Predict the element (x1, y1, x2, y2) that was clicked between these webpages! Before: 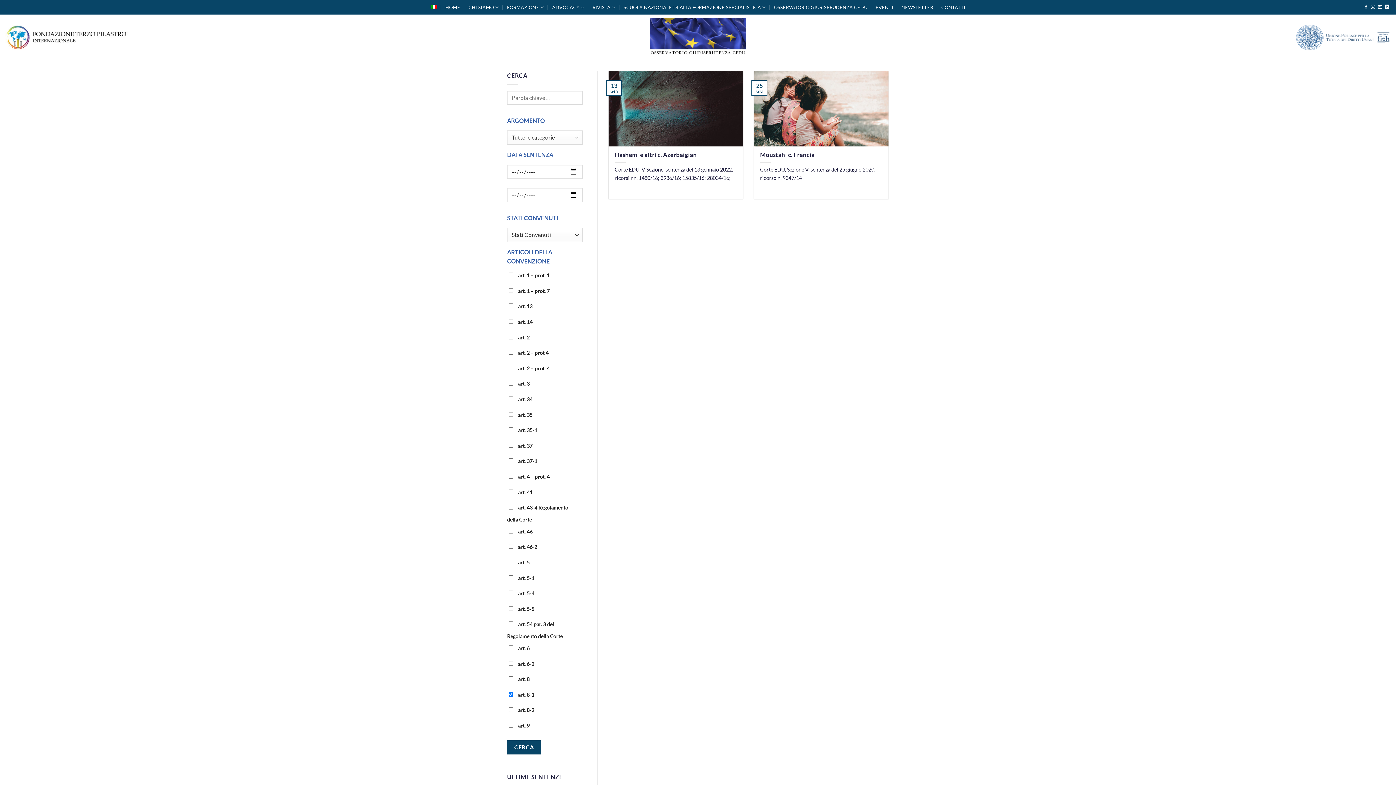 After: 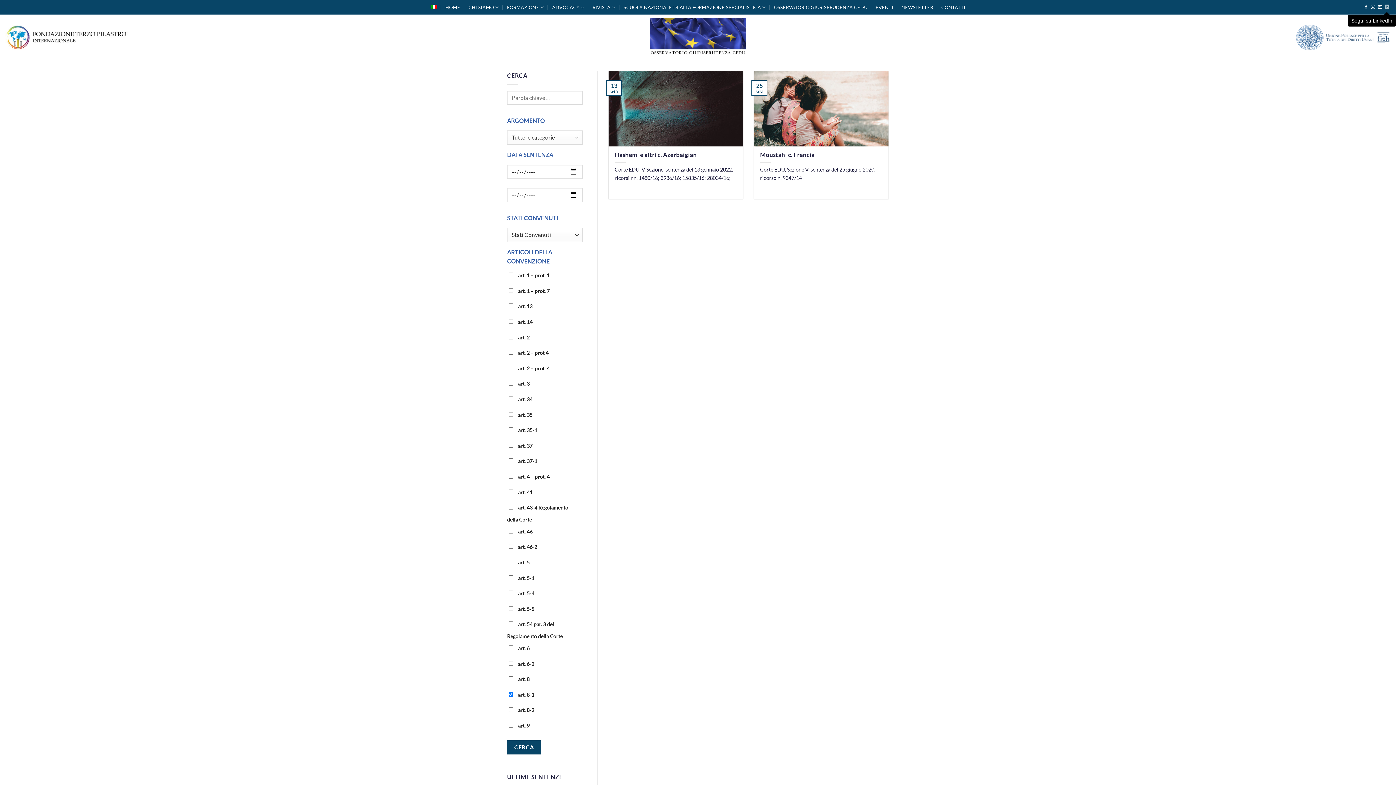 Action: label: Segui su LinkedIn bbox: (1385, 4, 1389, 9)